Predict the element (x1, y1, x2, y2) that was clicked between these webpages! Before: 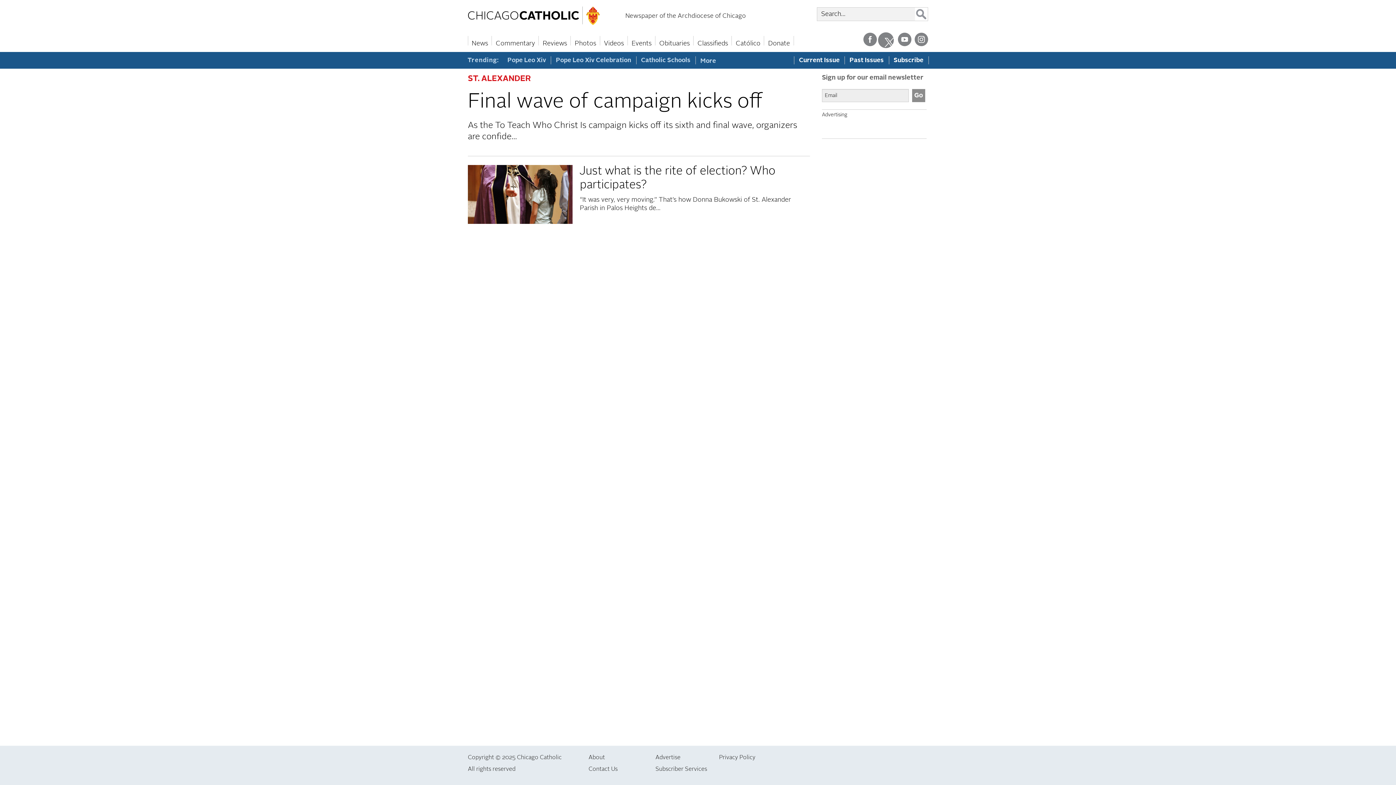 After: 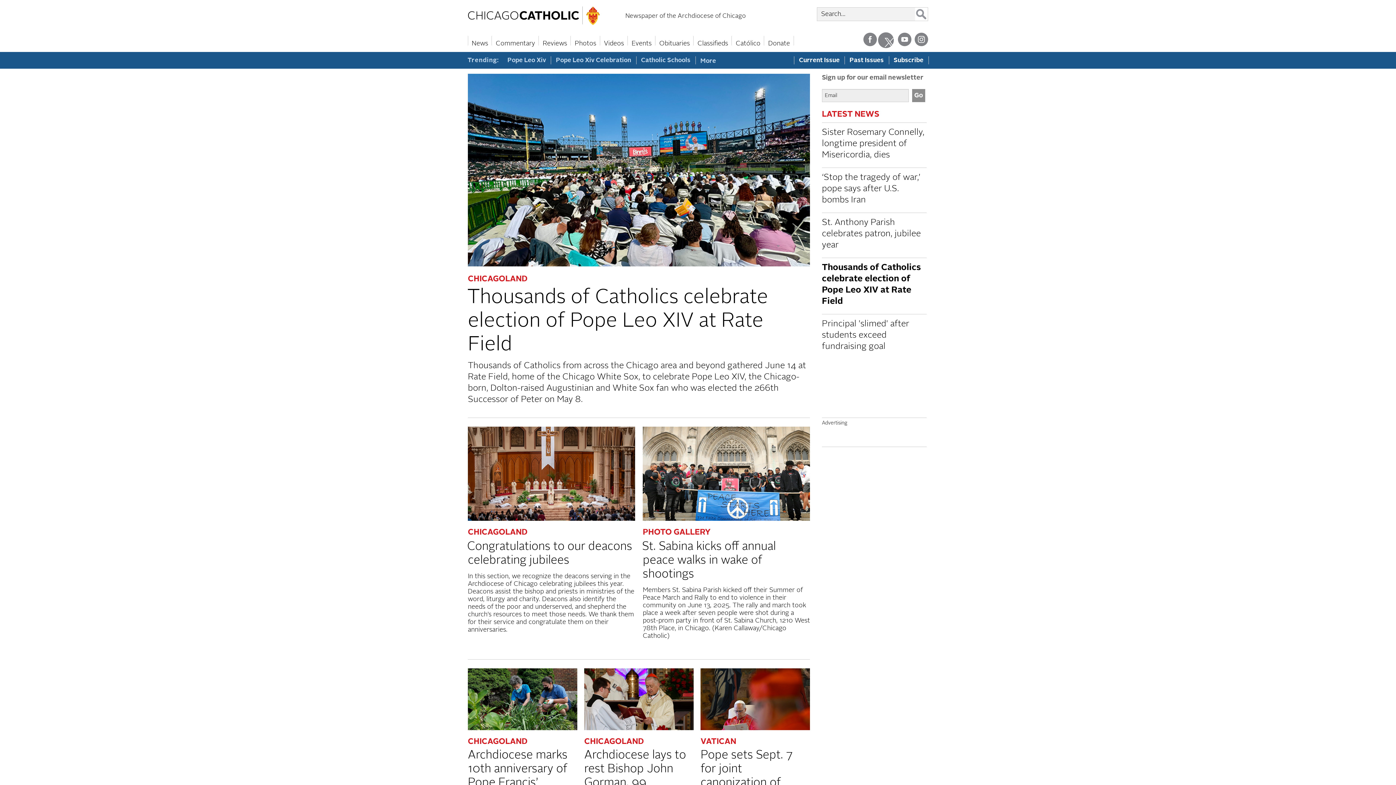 Action: bbox: (468, 6, 600, 25)